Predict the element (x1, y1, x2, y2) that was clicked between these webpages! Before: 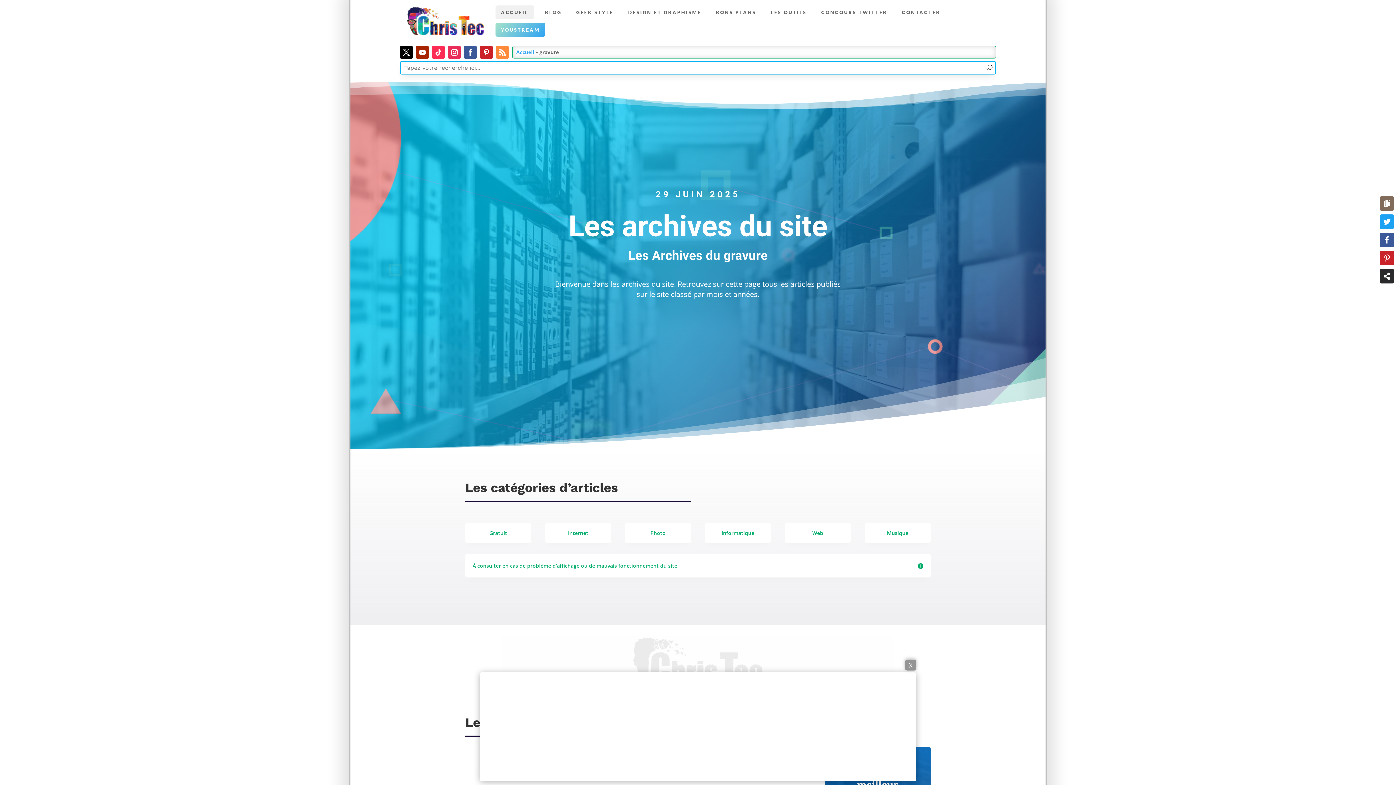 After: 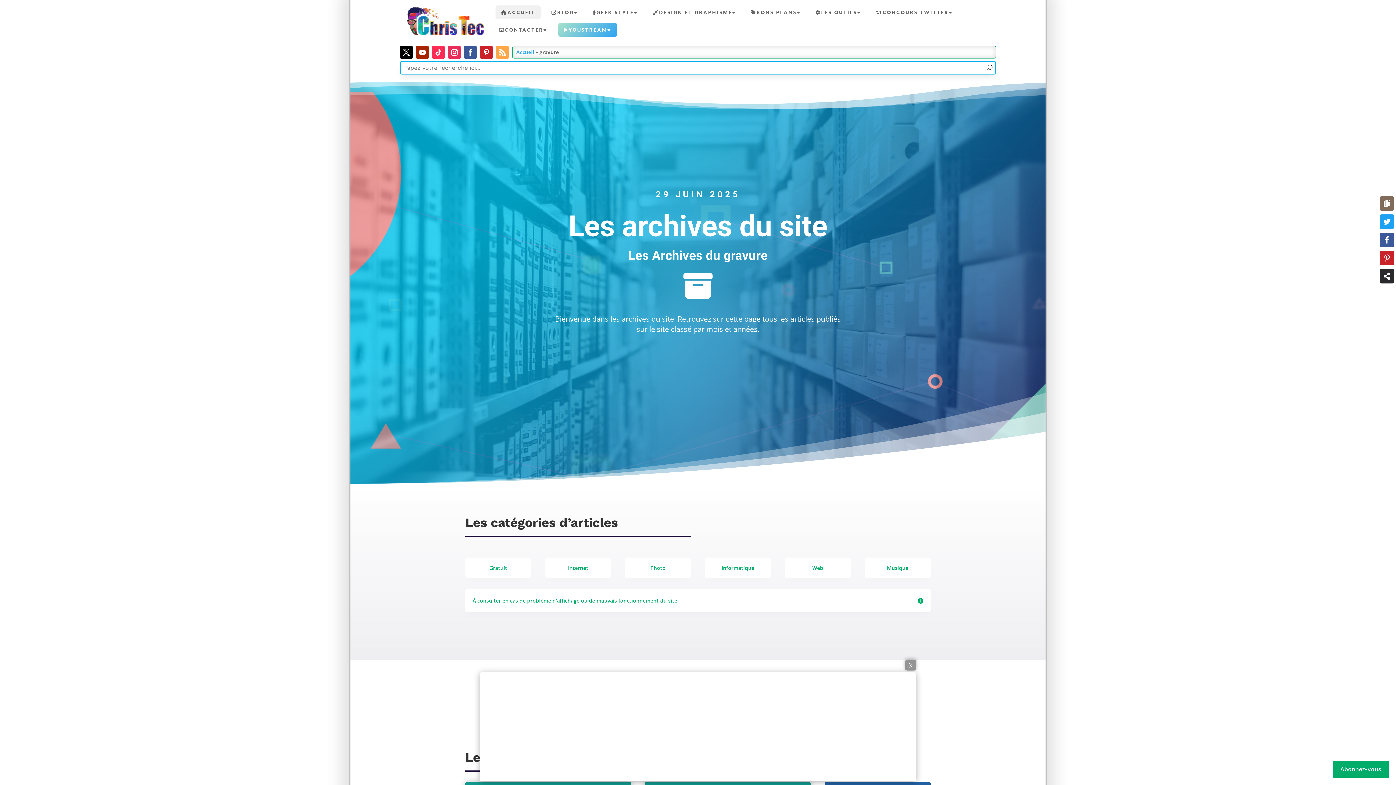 Action: bbox: (496, 45, 509, 58)